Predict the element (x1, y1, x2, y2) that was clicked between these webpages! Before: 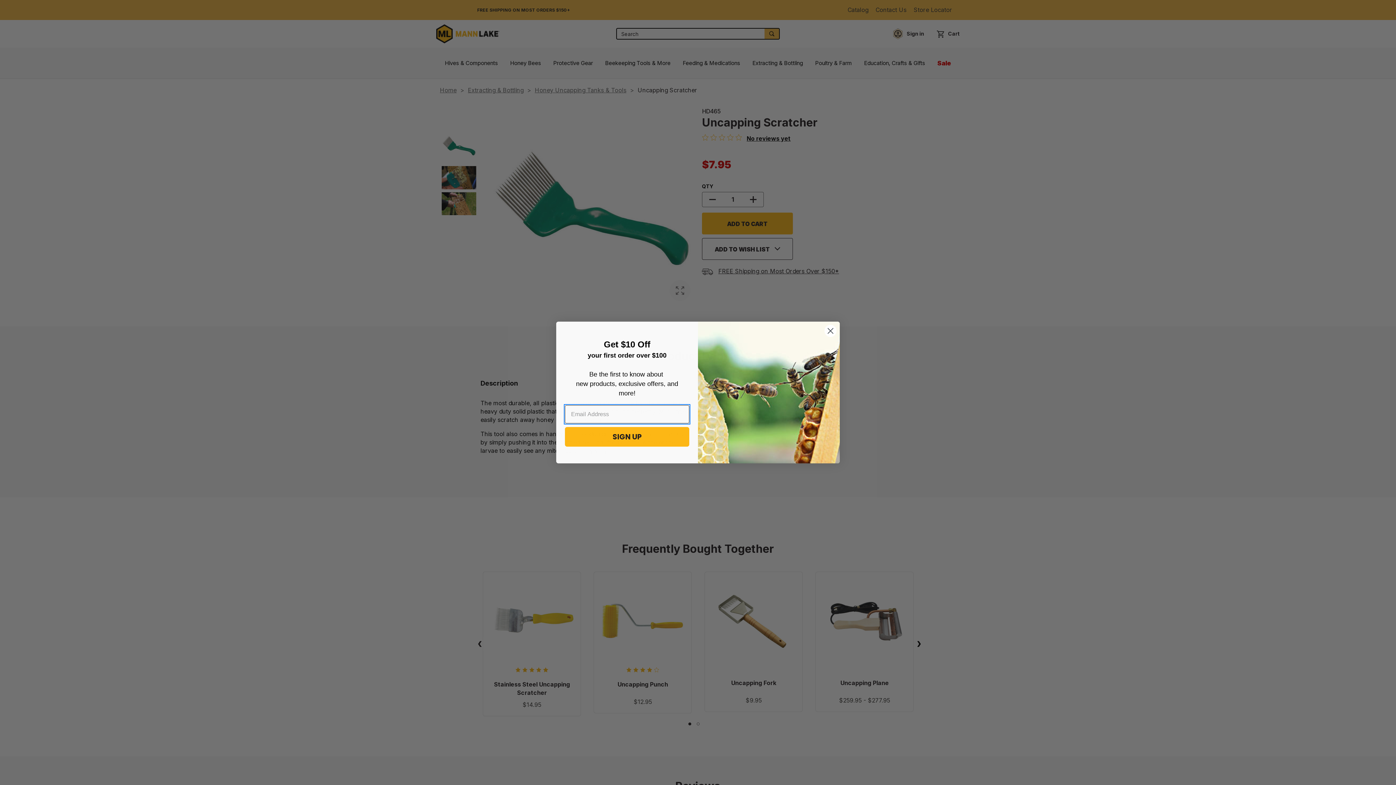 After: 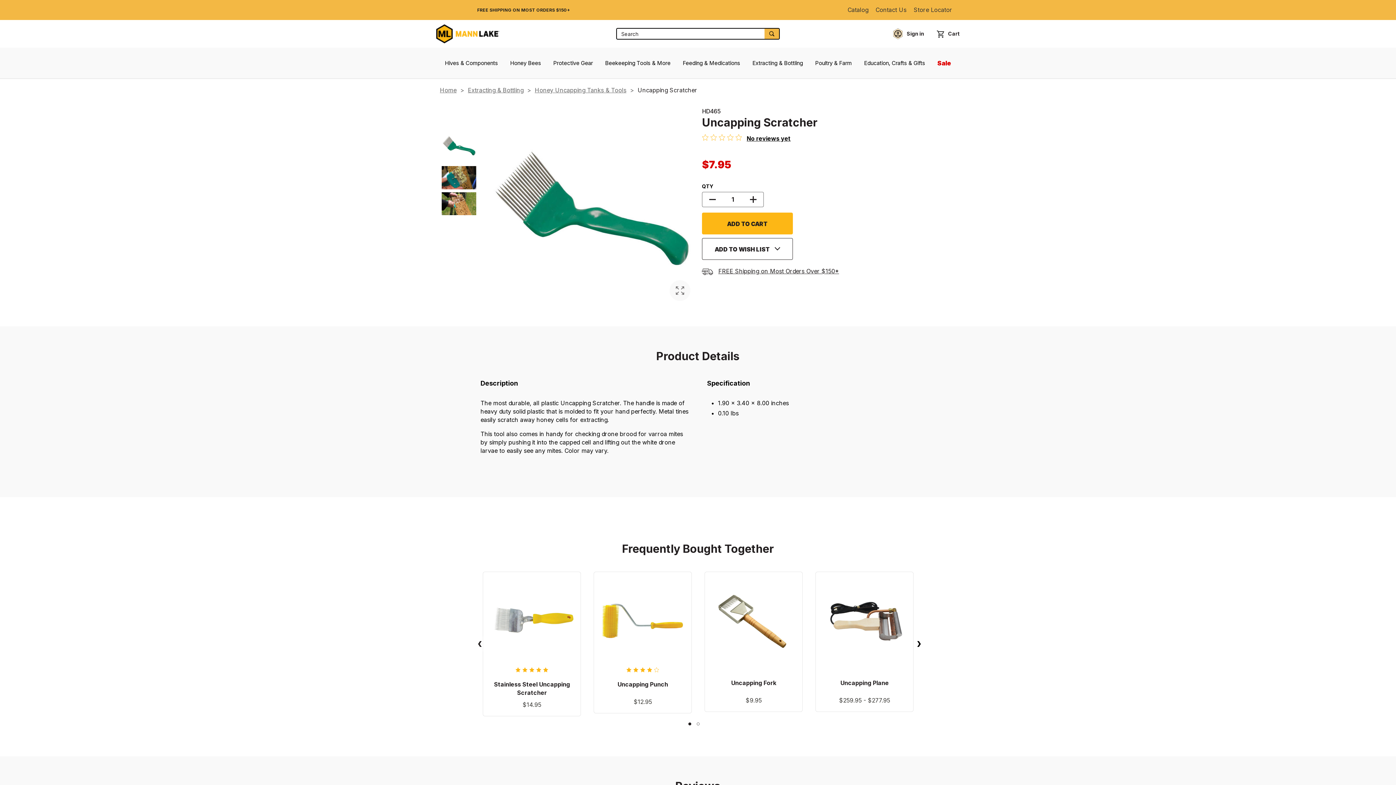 Action: label: Close dialog bbox: (824, 324, 837, 337)